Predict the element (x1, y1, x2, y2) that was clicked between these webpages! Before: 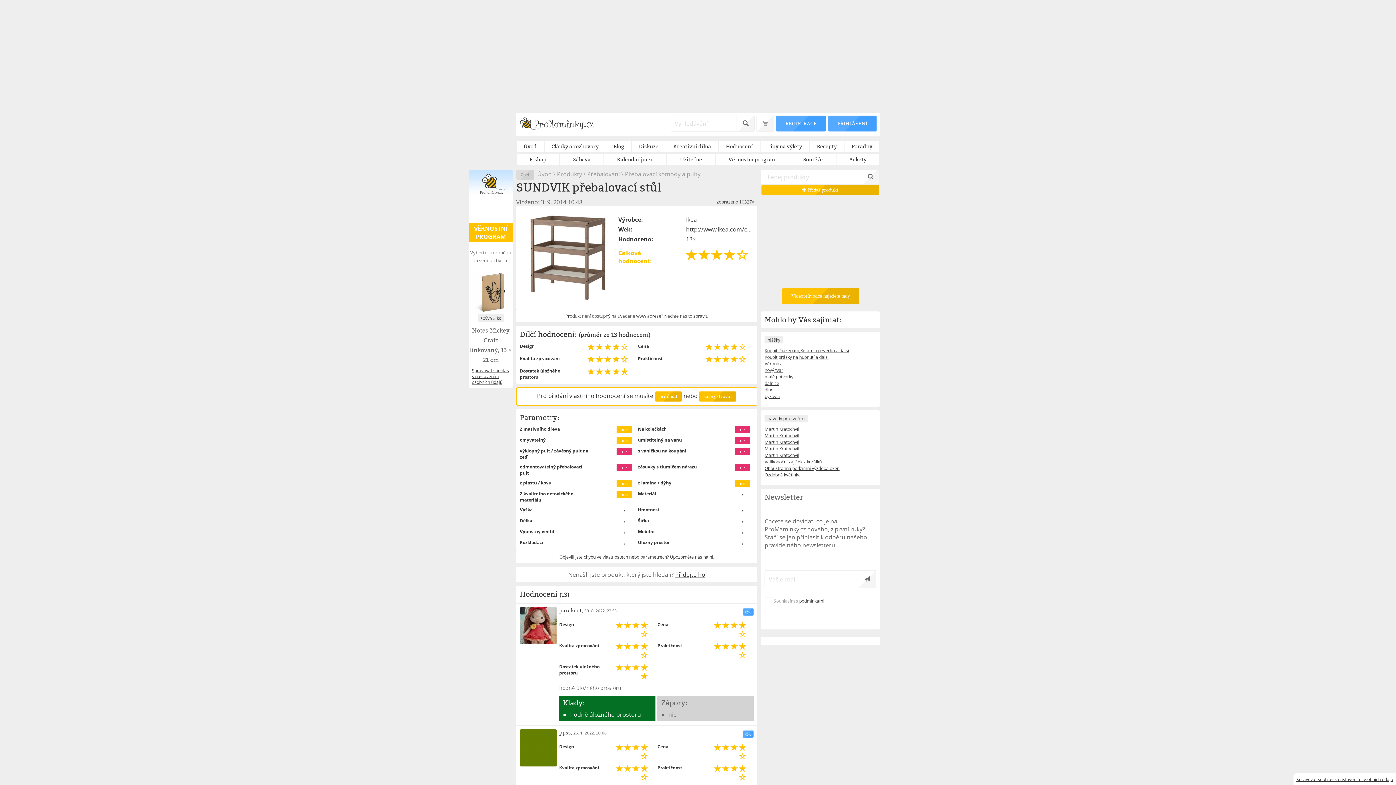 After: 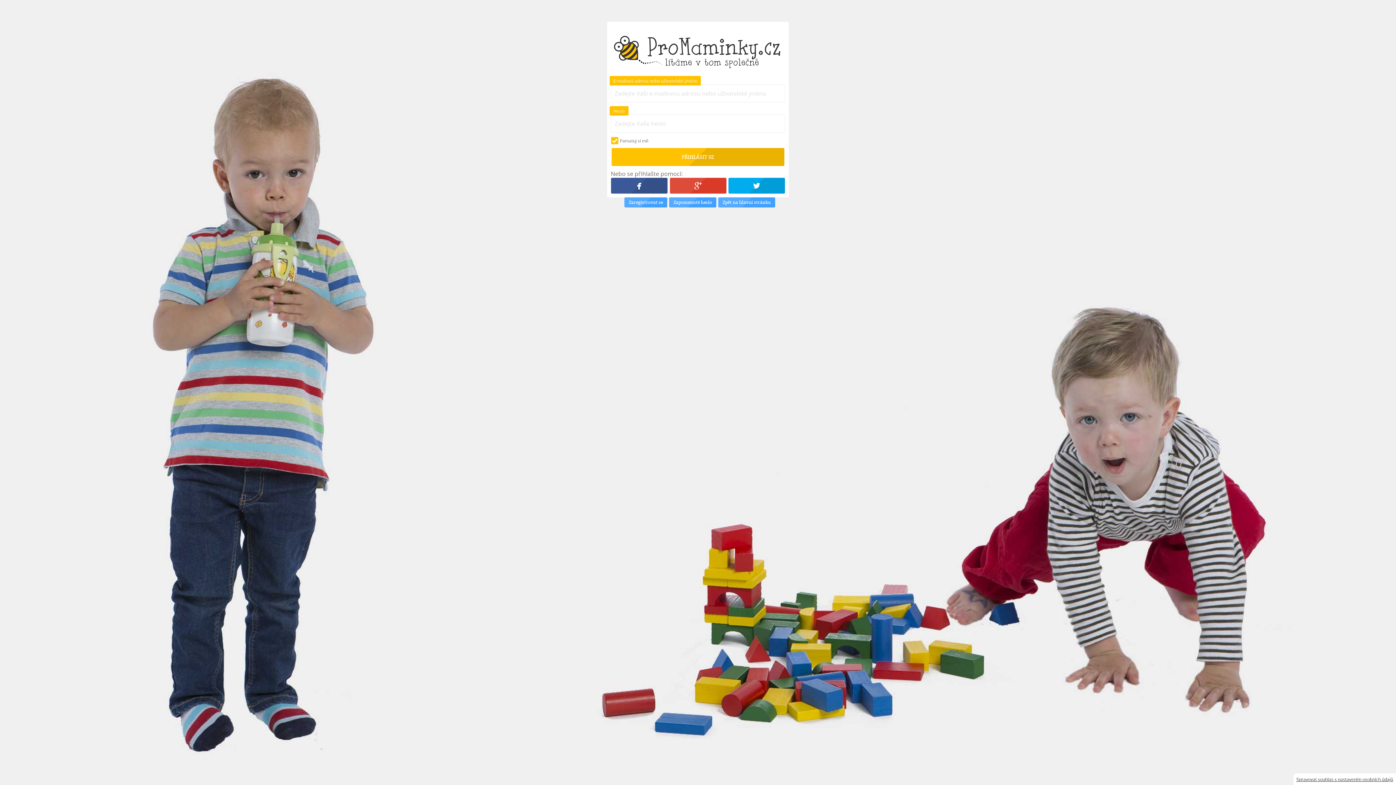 Action: label: přihlásit bbox: (655, 391, 682, 401)